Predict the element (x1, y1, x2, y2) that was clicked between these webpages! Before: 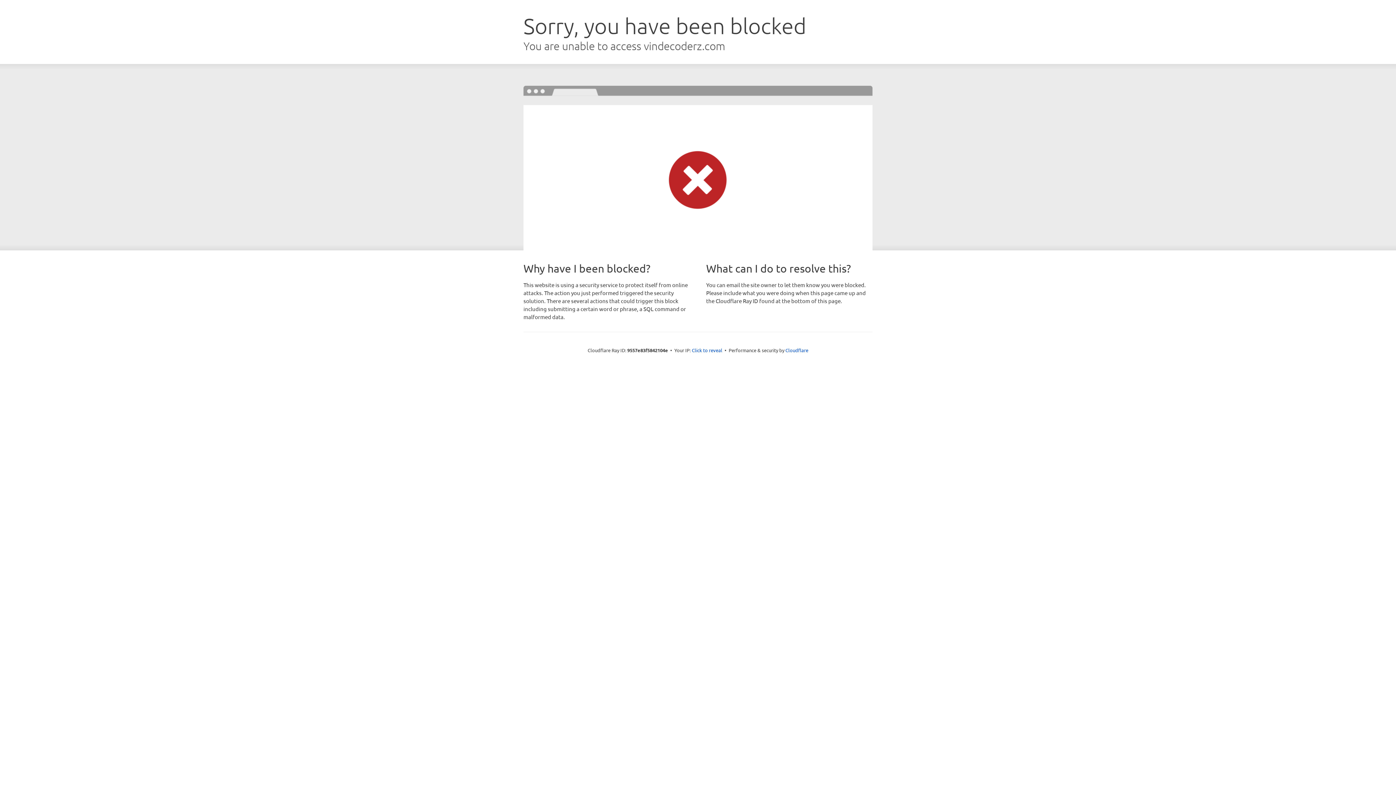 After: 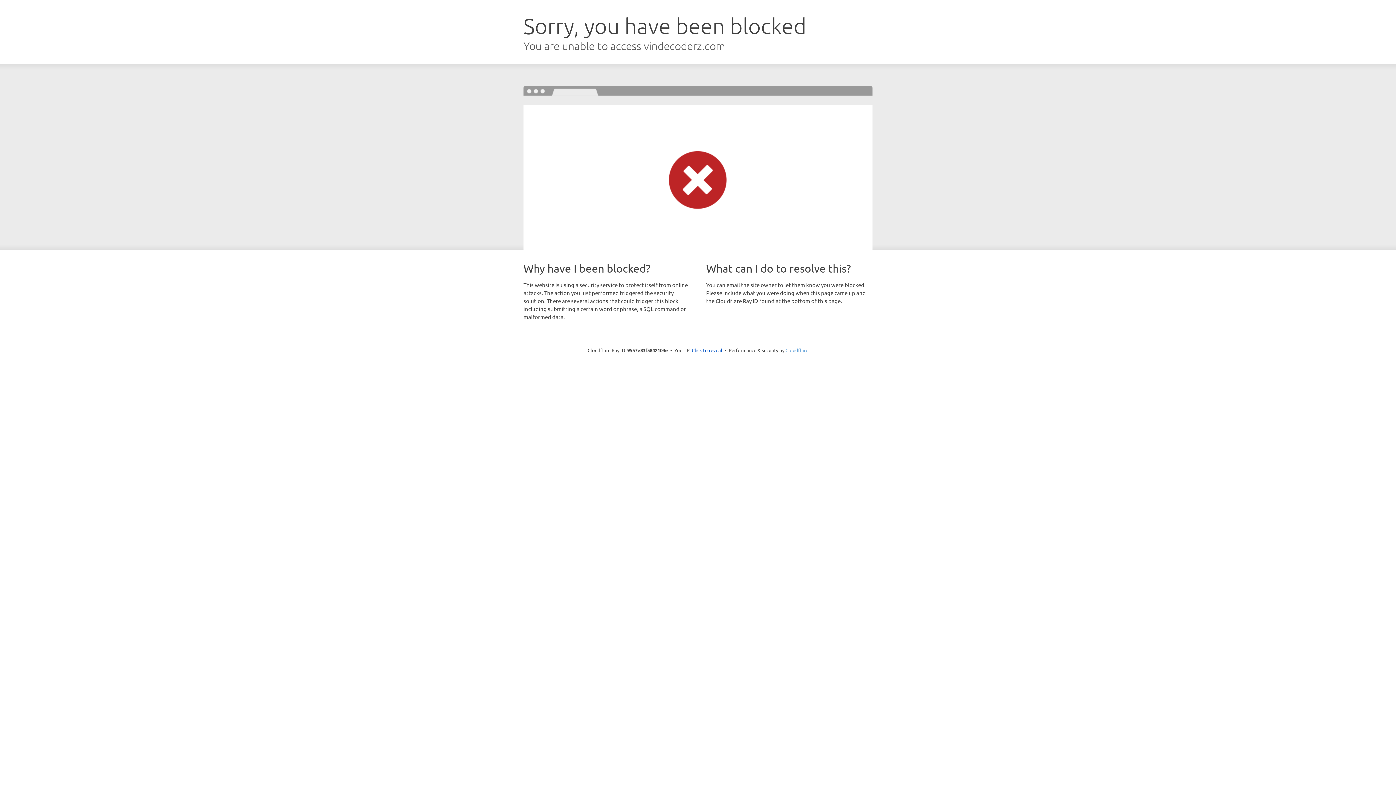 Action: bbox: (785, 347, 808, 353) label: Cloudflare